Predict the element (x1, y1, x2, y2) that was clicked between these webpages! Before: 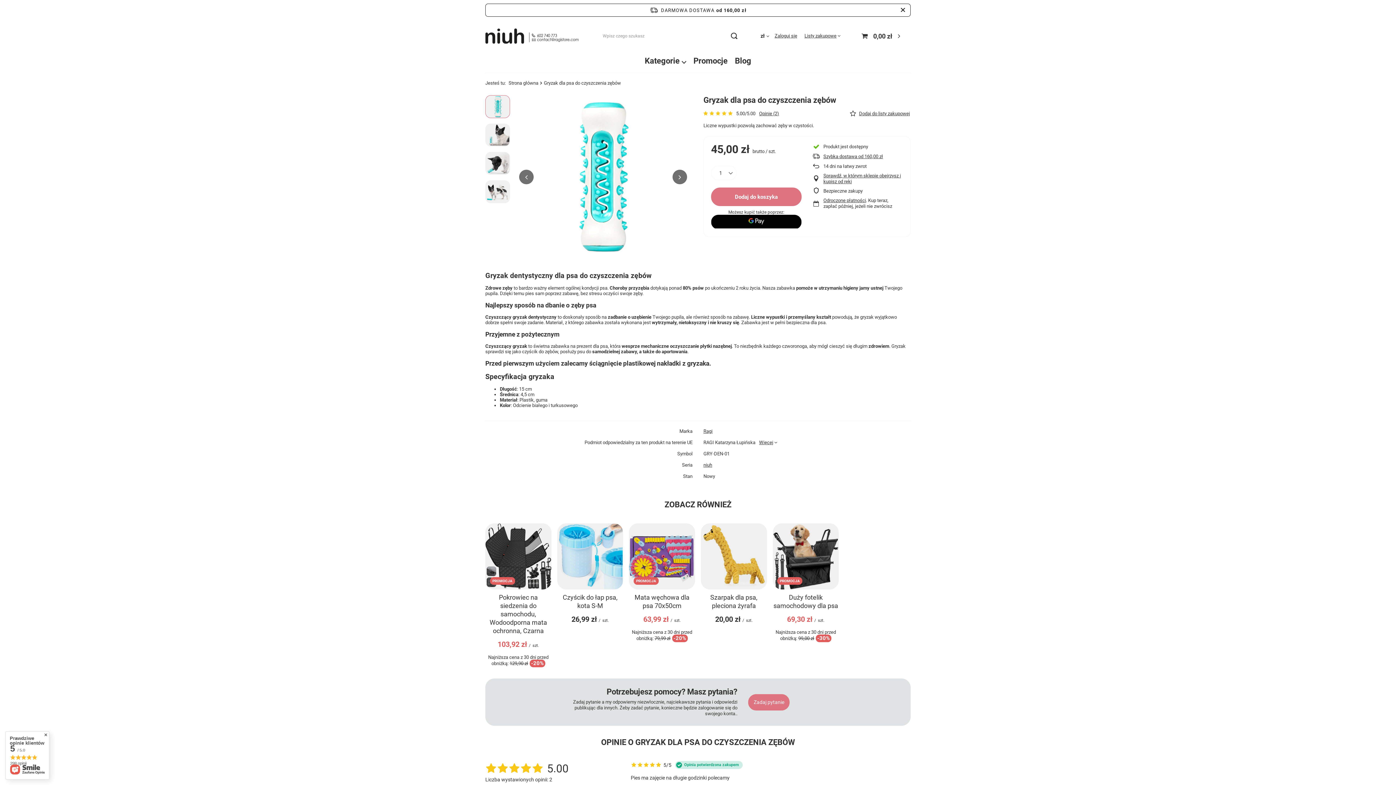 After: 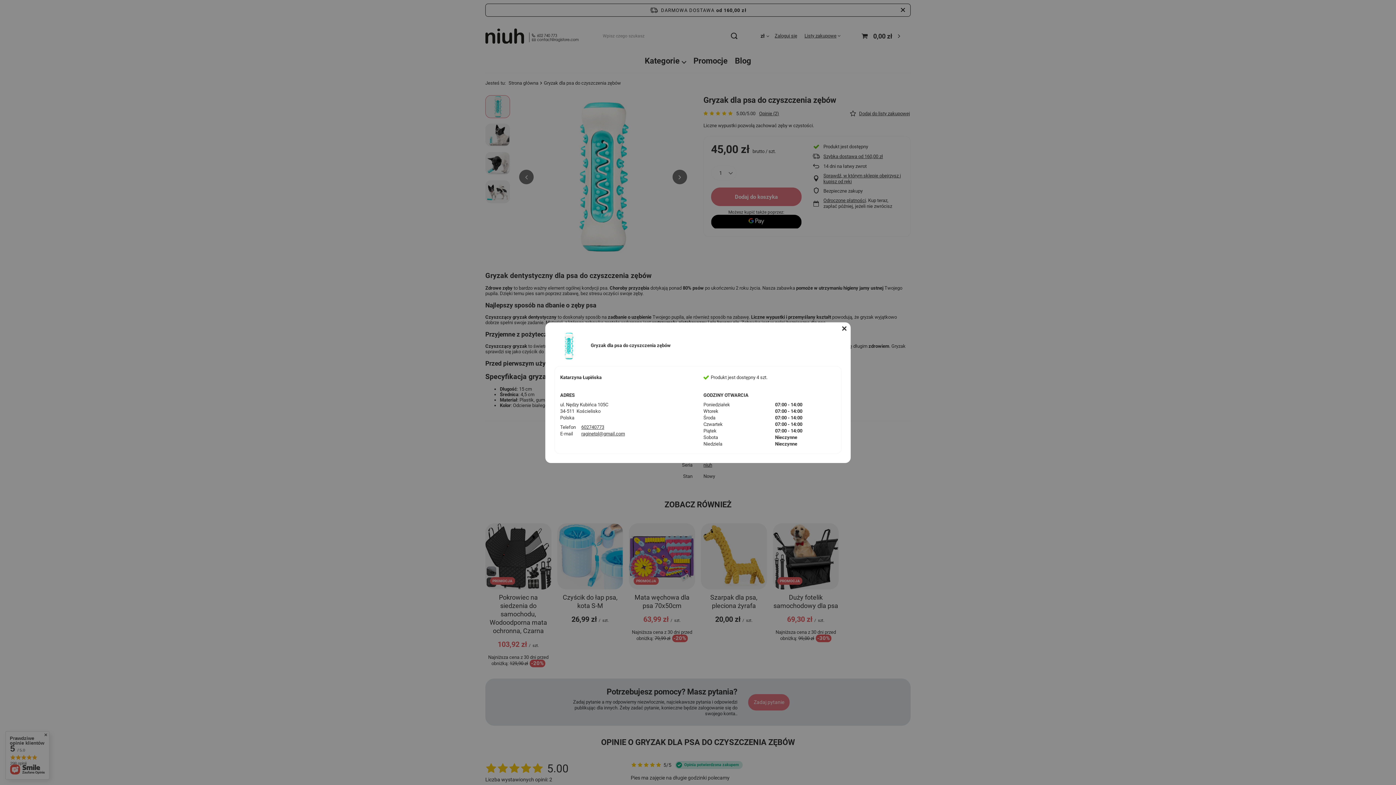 Action: bbox: (823, 173, 903, 184) label: Sprawdź, w którym sklepie obejrzysz i kupisz od ręki